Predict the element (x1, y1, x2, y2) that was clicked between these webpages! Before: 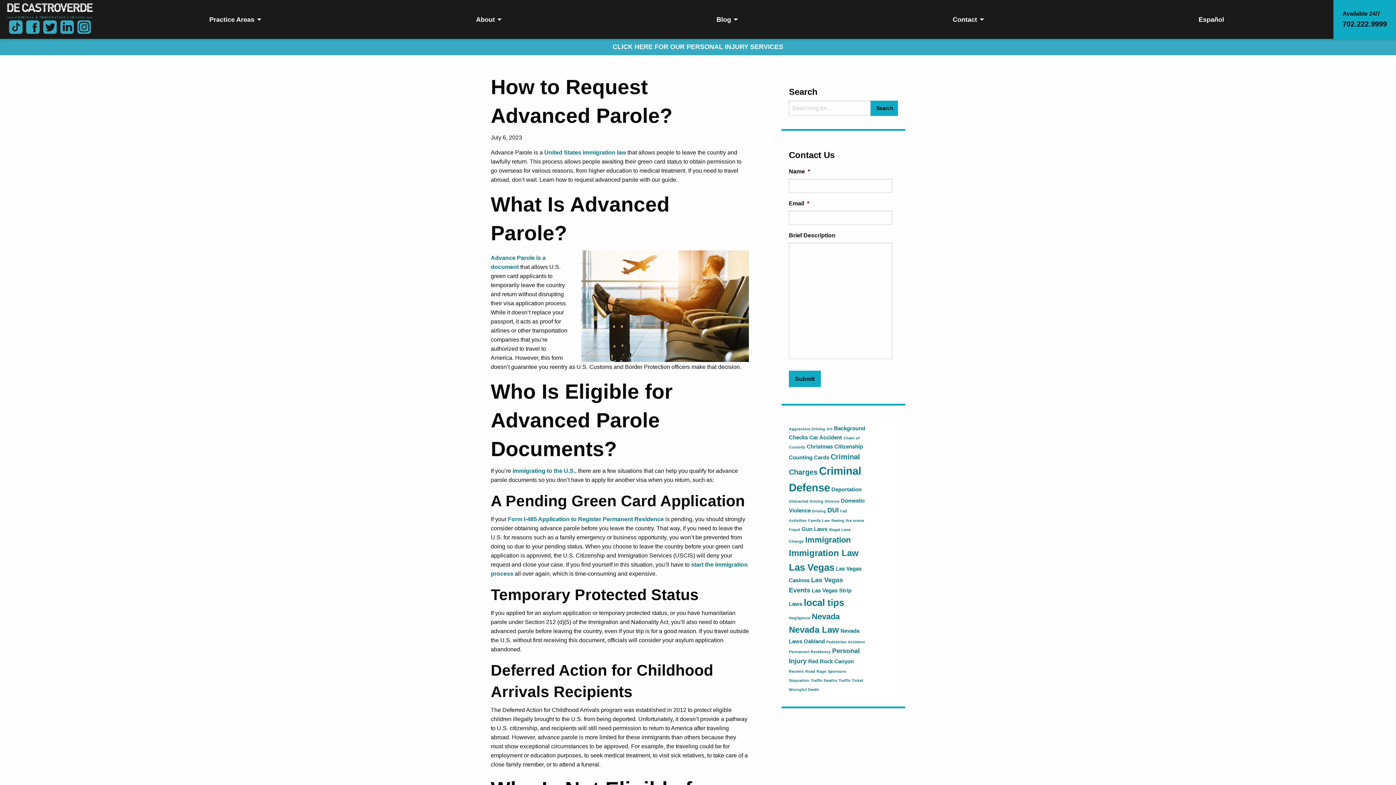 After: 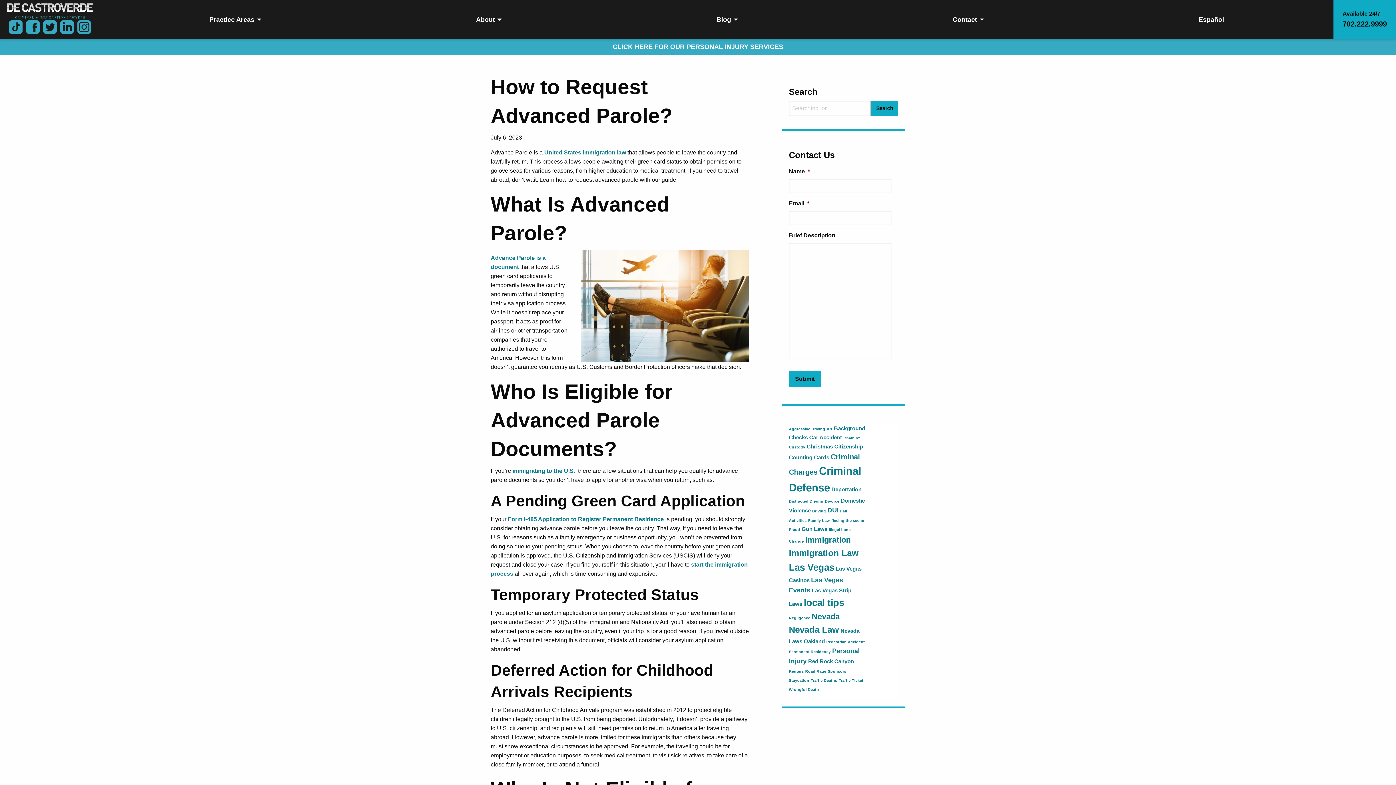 Action: bbox: (43, 23, 56, 29)